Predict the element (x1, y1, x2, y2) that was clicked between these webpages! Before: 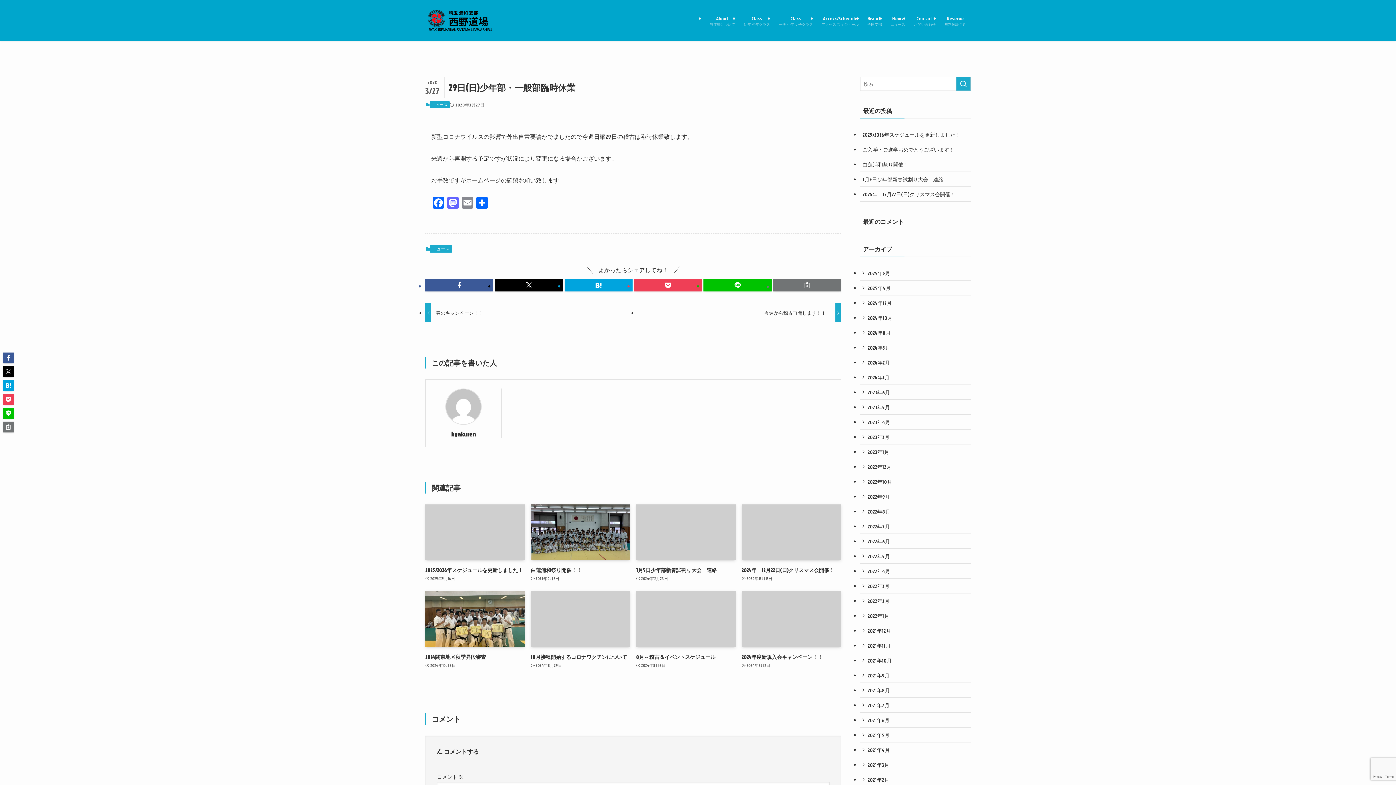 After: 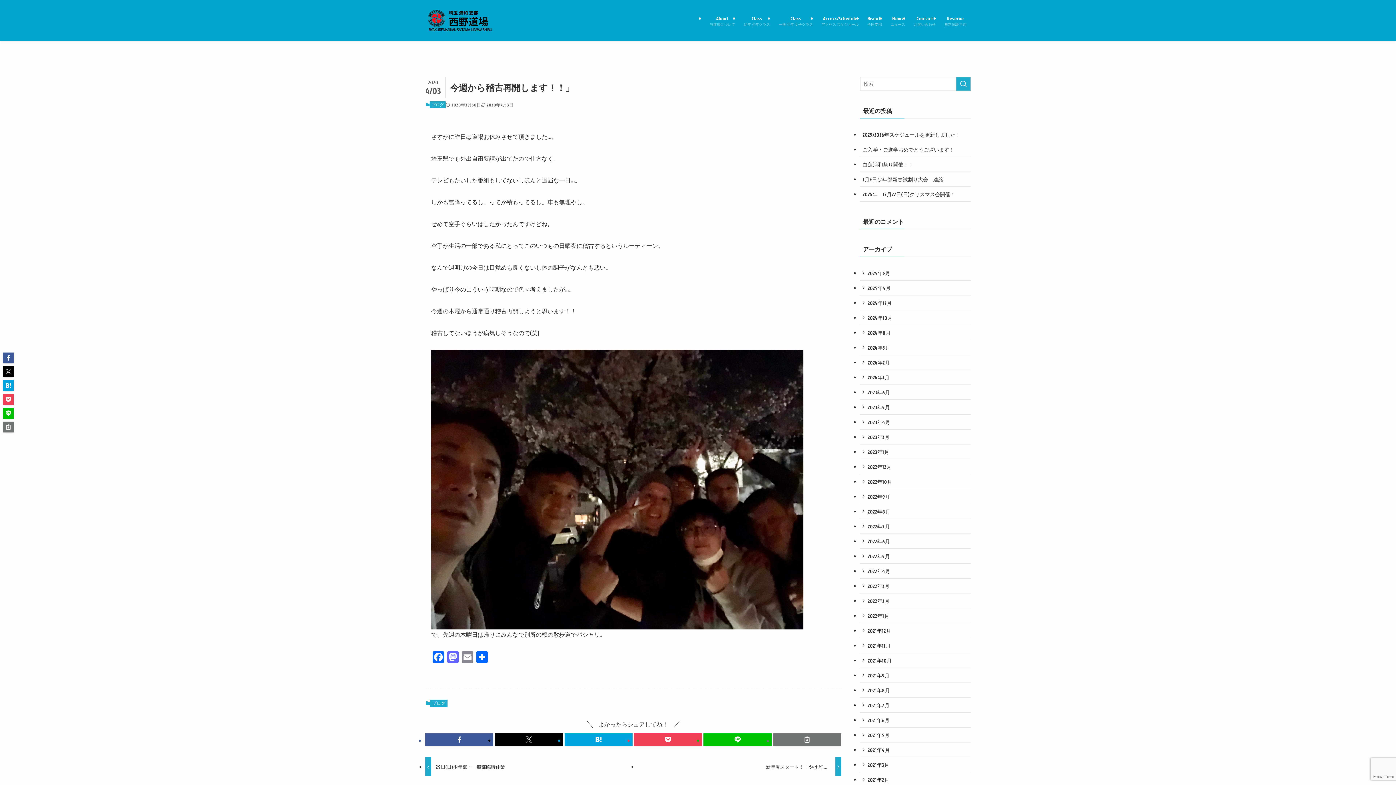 Action: label: 今週から稽古再開します！！」 bbox: (637, 303, 841, 322)